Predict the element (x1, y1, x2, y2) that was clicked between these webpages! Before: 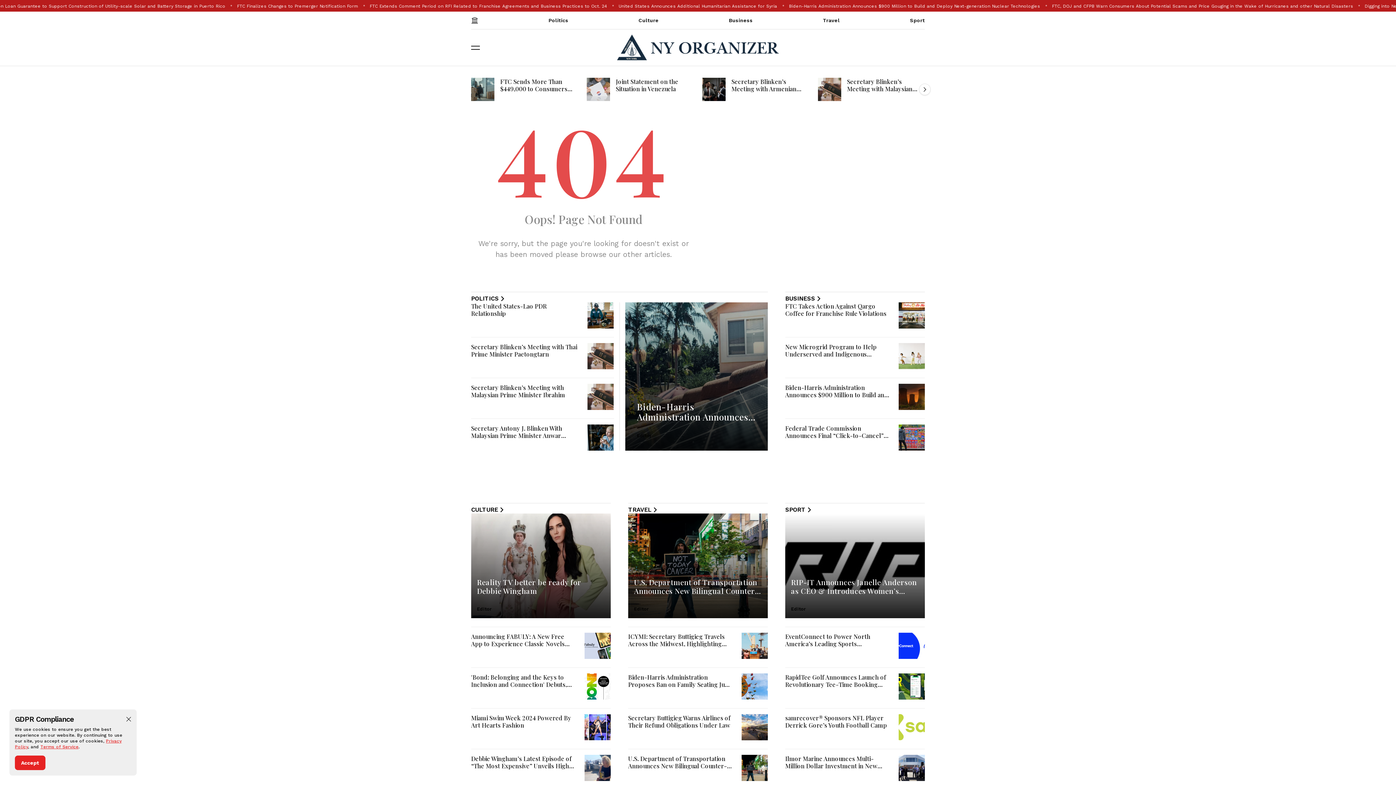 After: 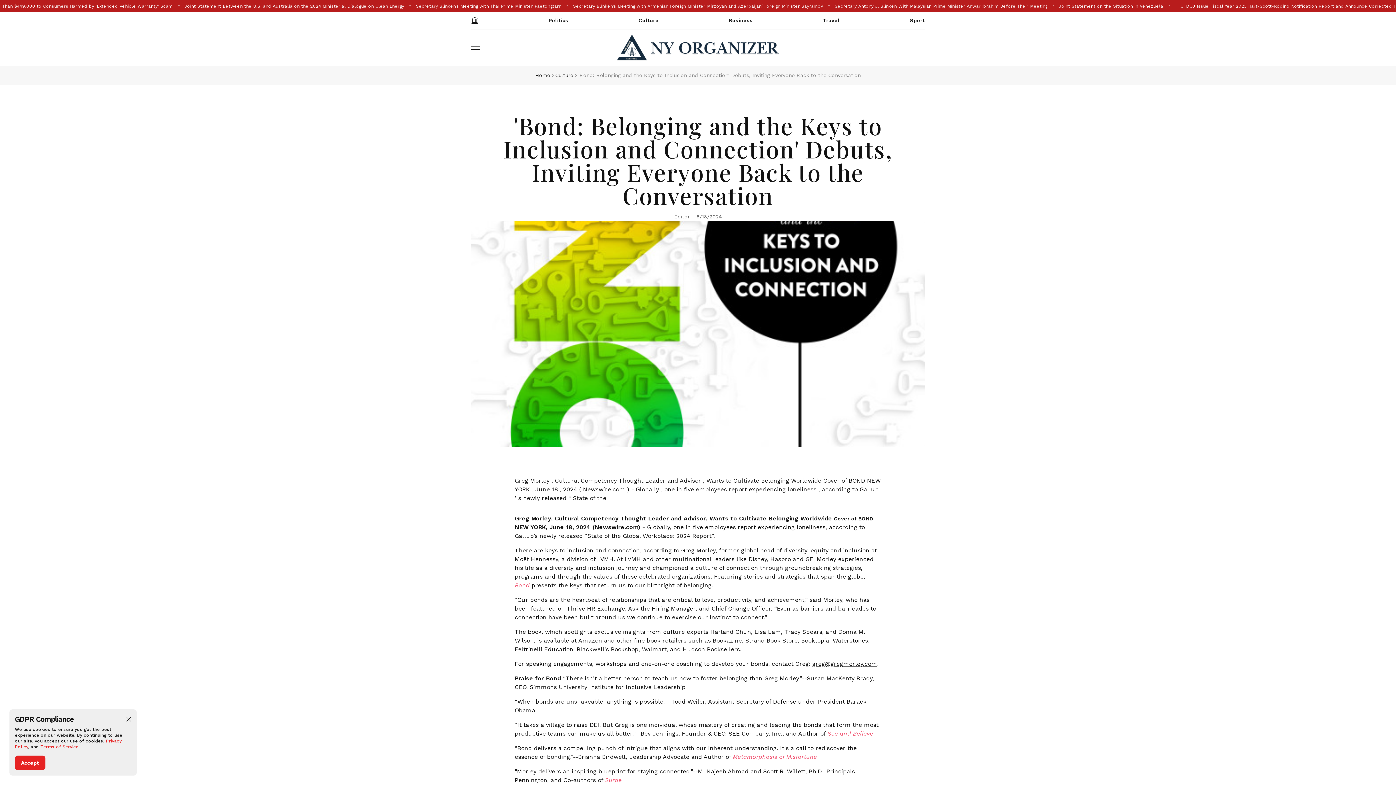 Action: bbox: (584, 673, 610, 700)